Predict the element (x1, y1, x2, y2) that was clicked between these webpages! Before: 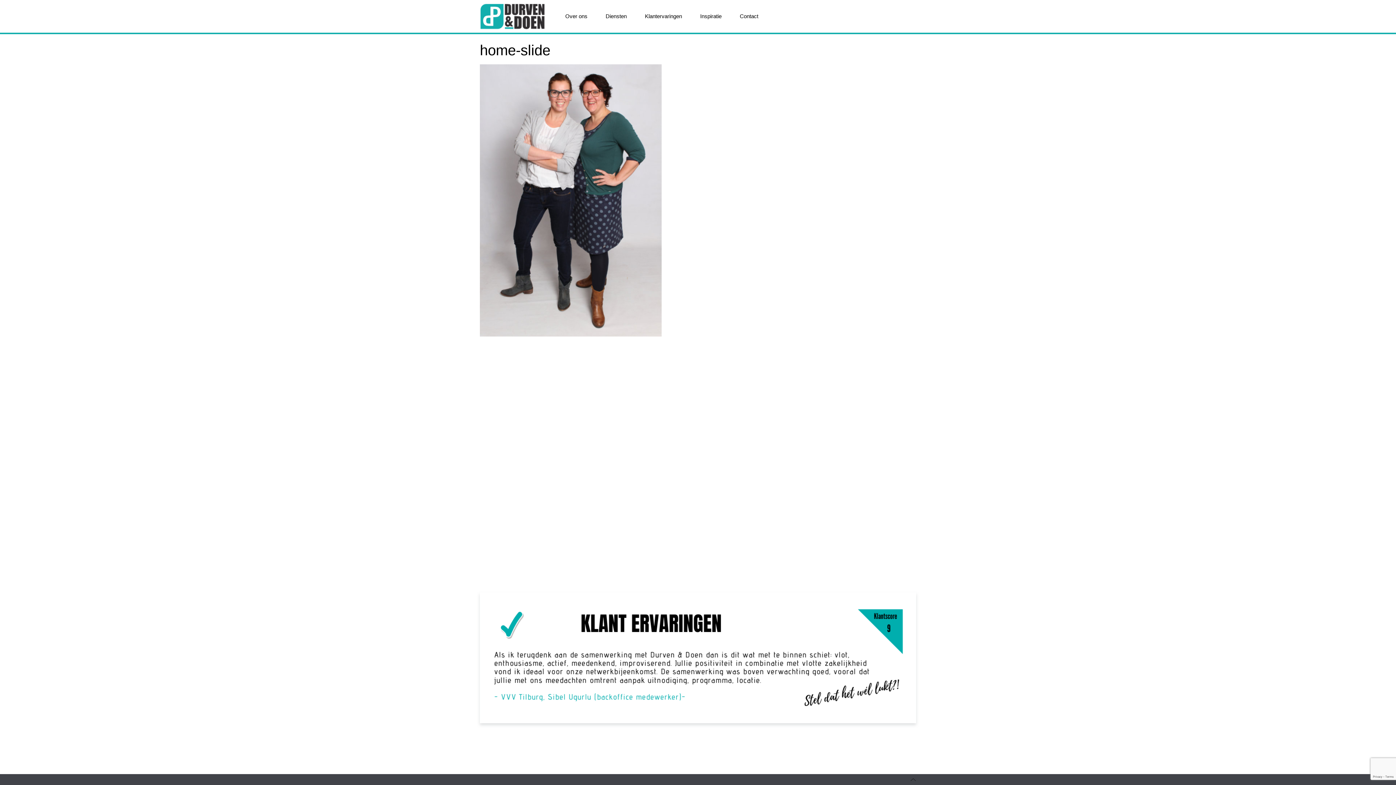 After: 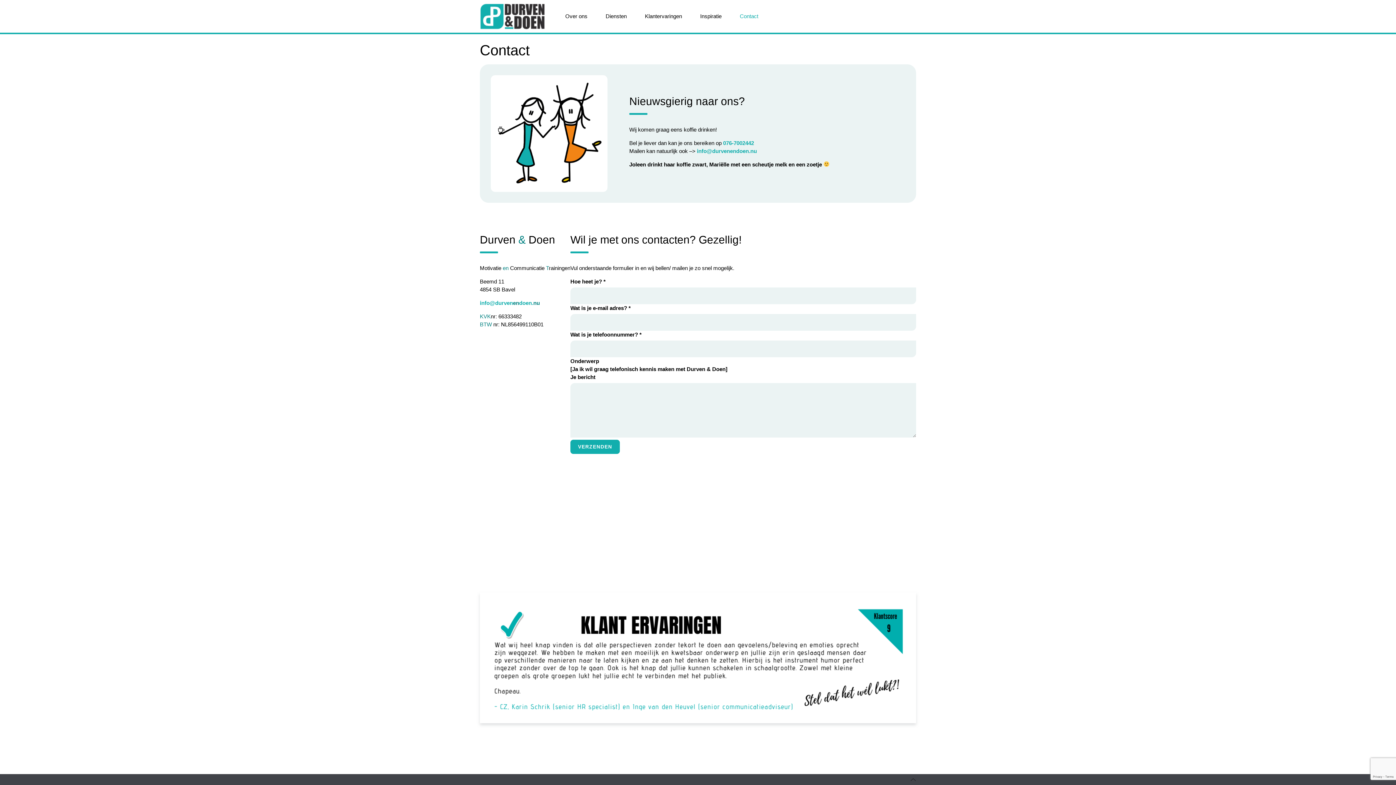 Action: label: Contact bbox: (730, 0, 767, 32)